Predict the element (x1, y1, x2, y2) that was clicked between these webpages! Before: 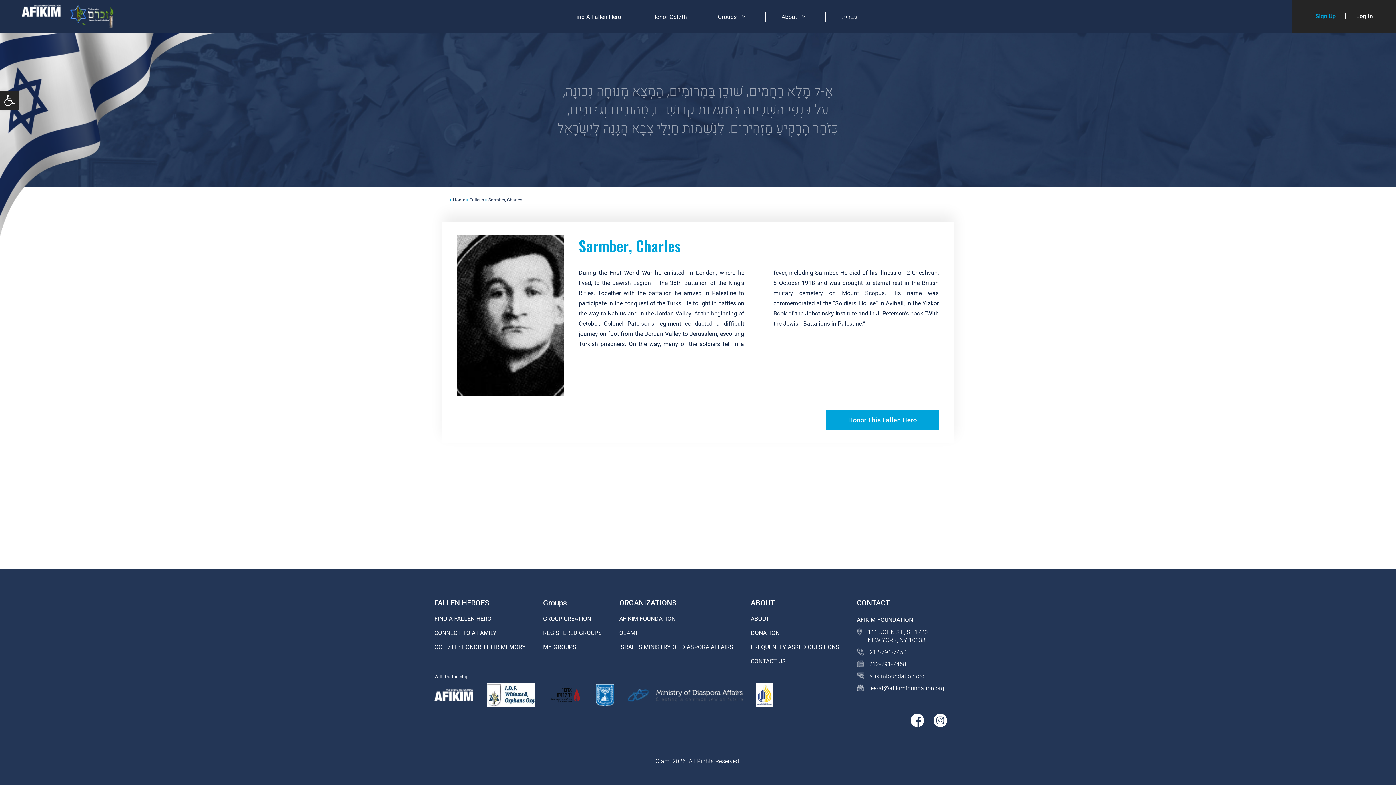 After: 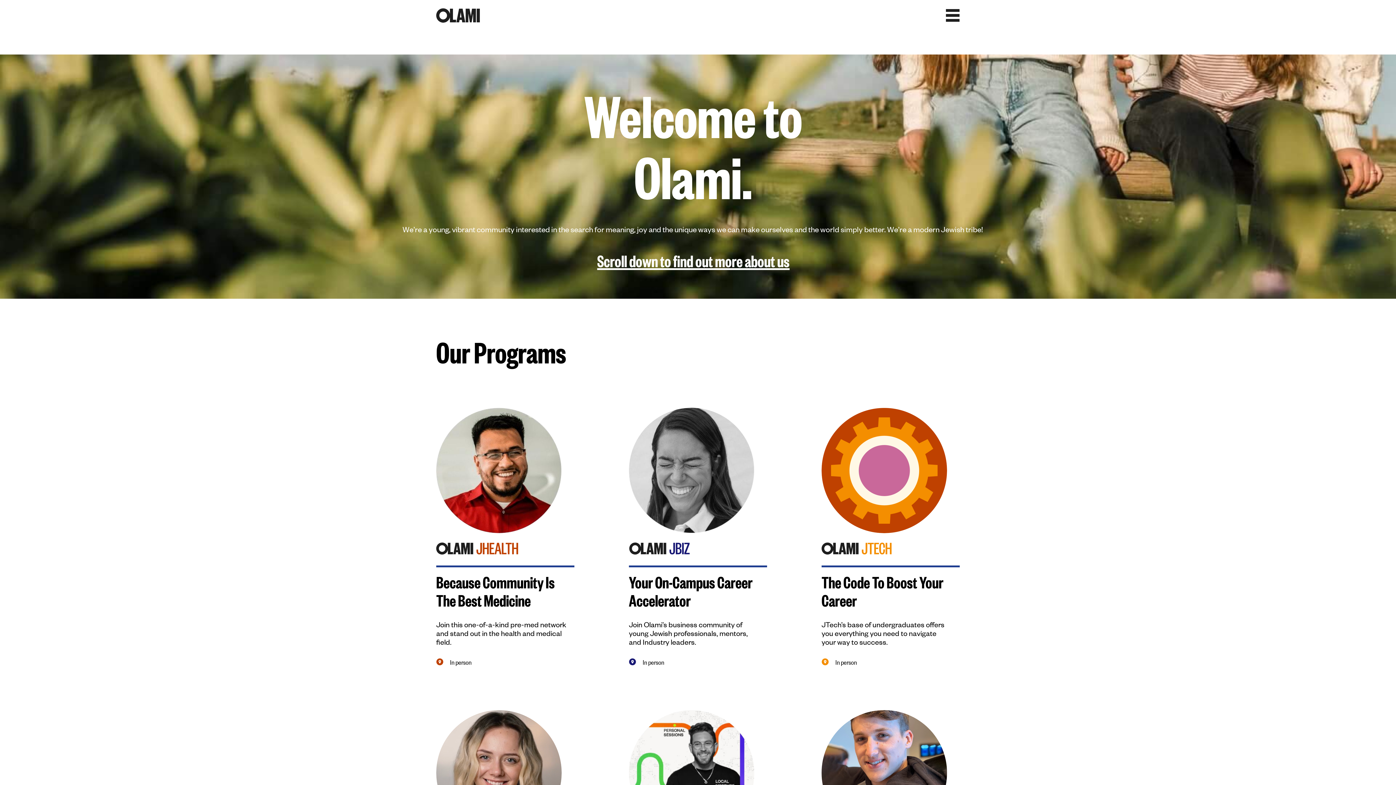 Action: bbox: (619, 629, 637, 636) label: OLAMI